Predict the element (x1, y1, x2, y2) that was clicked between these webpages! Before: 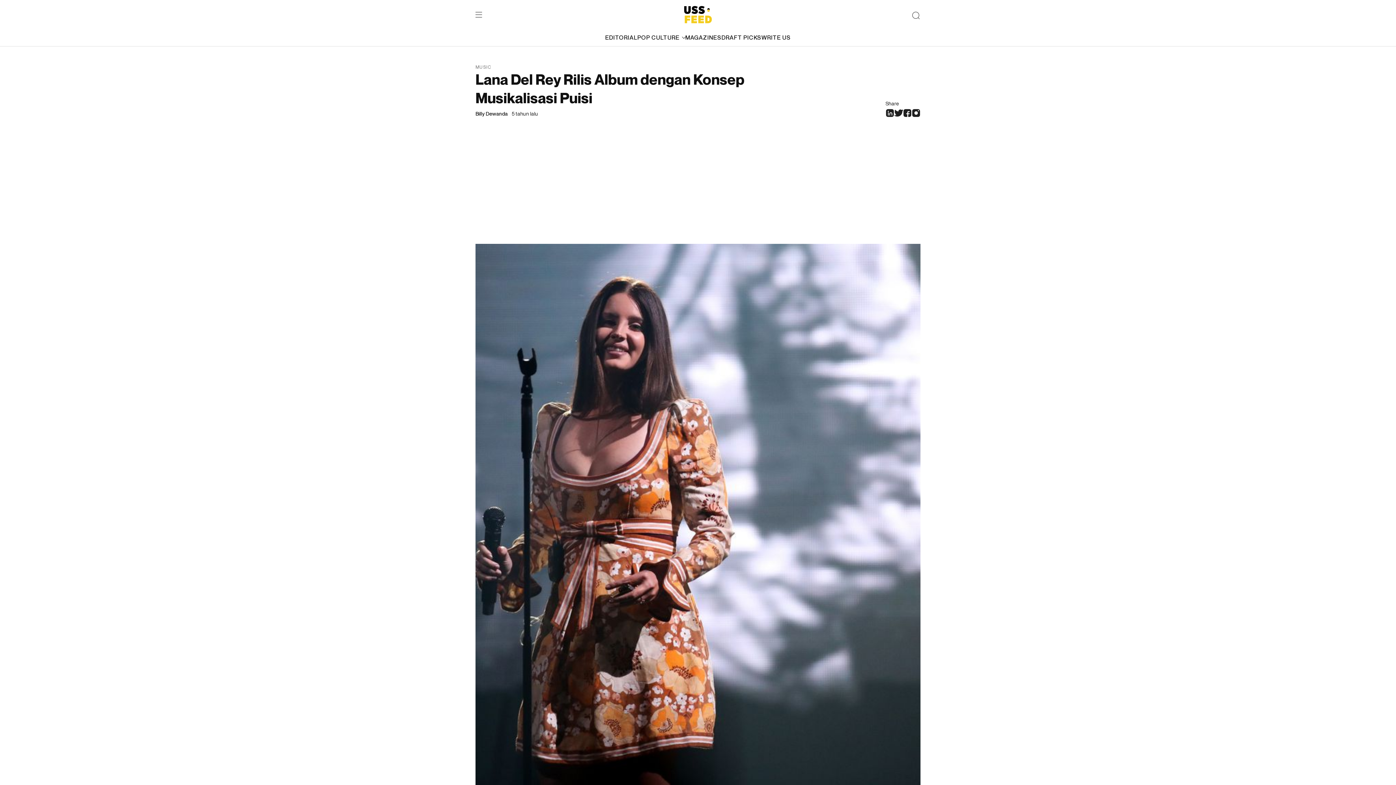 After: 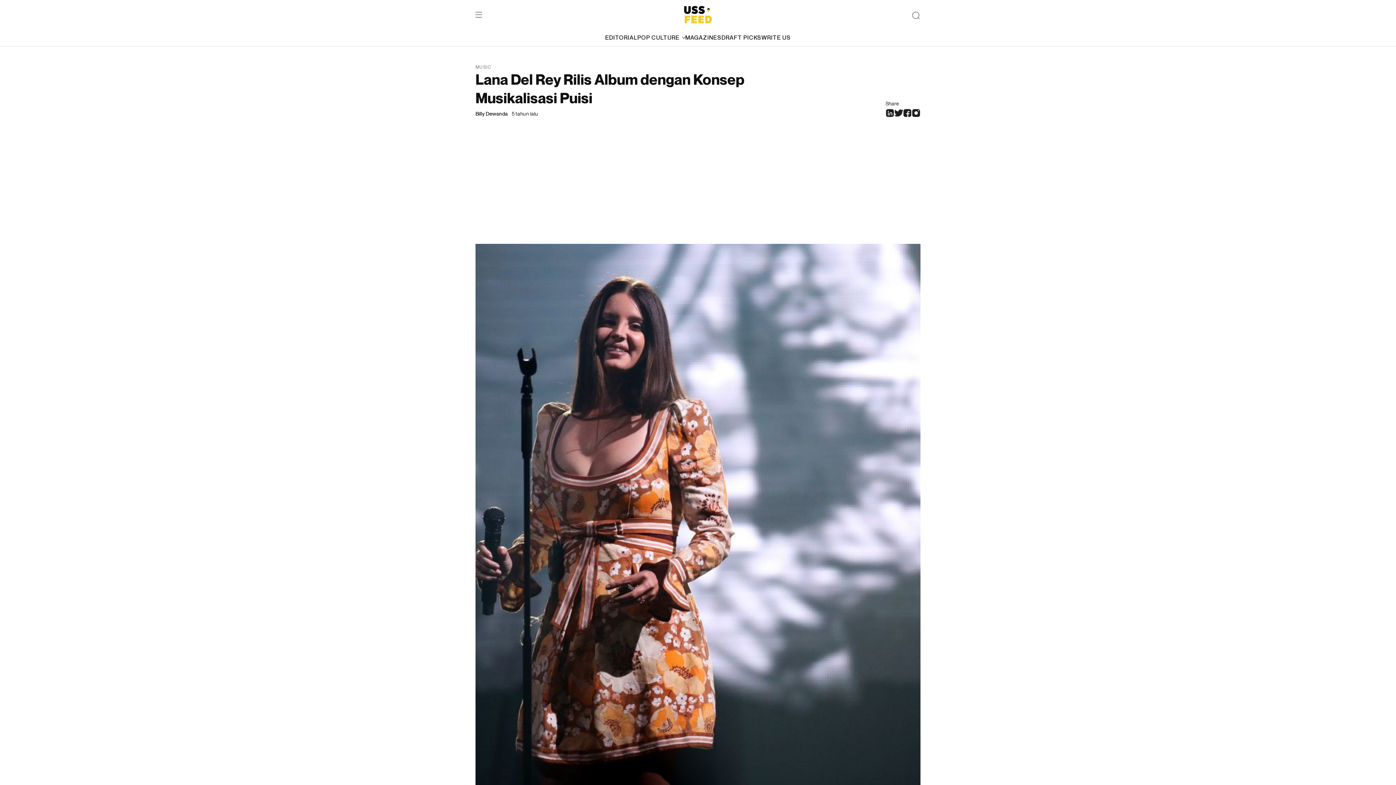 Action: bbox: (894, 107, 903, 117)